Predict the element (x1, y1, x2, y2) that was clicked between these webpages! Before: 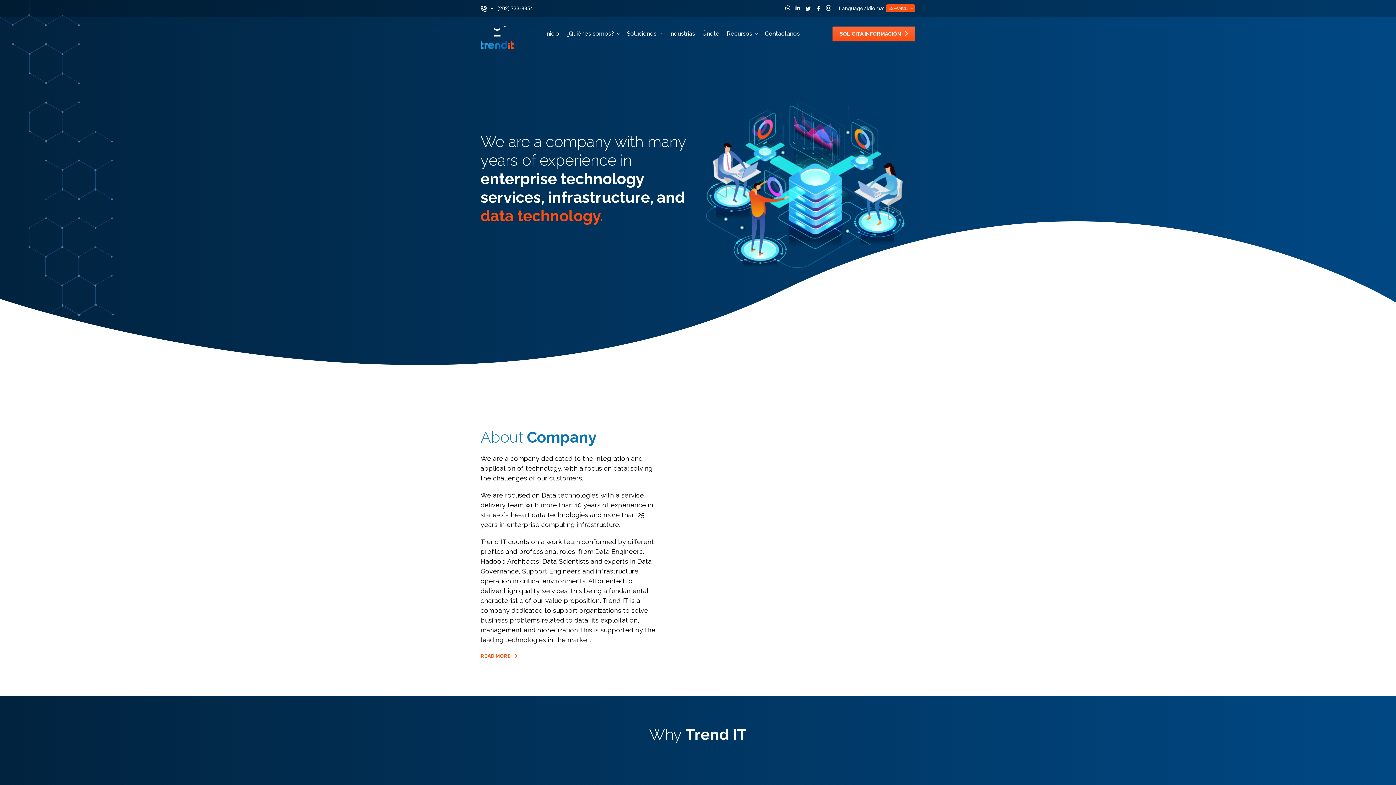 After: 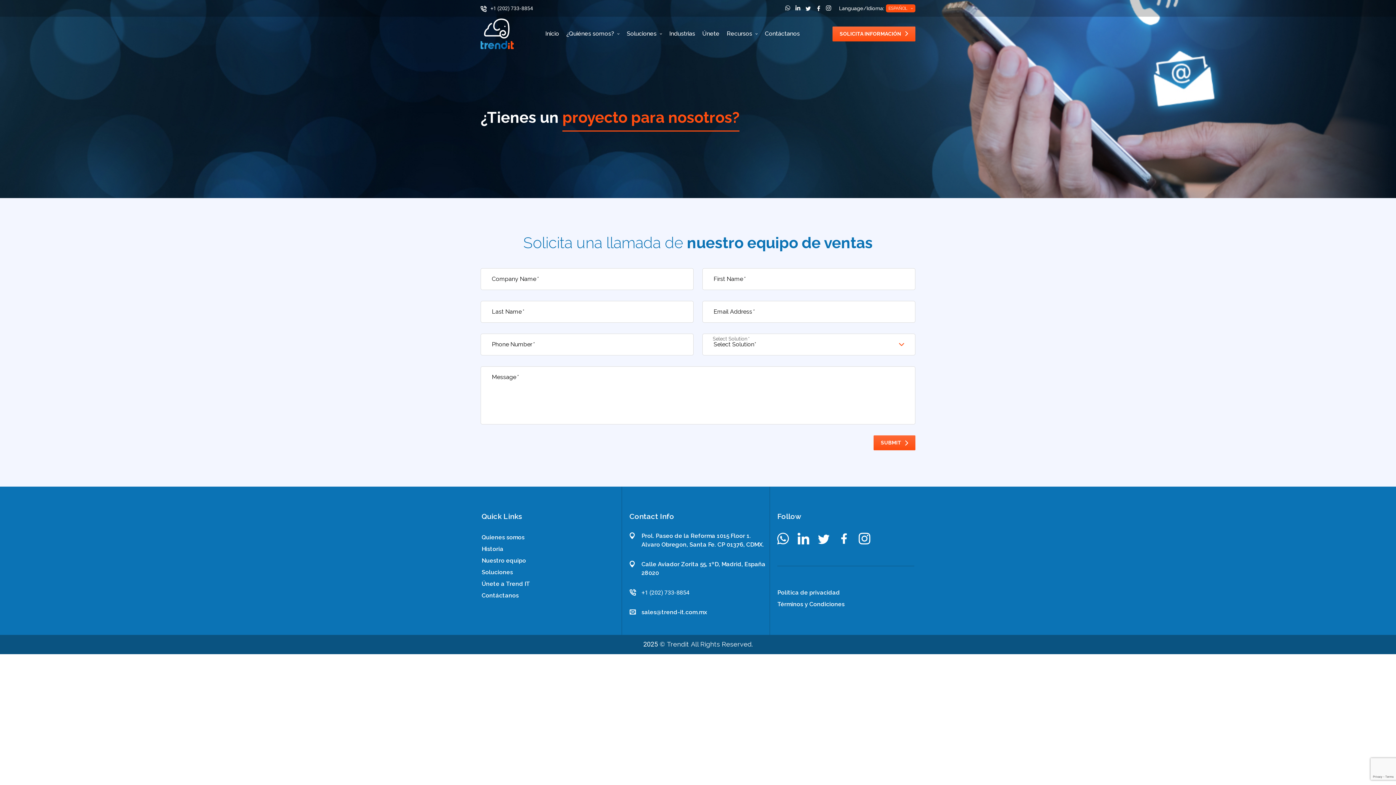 Action: label: SOLICITA INFORMACIÓN bbox: (832, 26, 915, 41)